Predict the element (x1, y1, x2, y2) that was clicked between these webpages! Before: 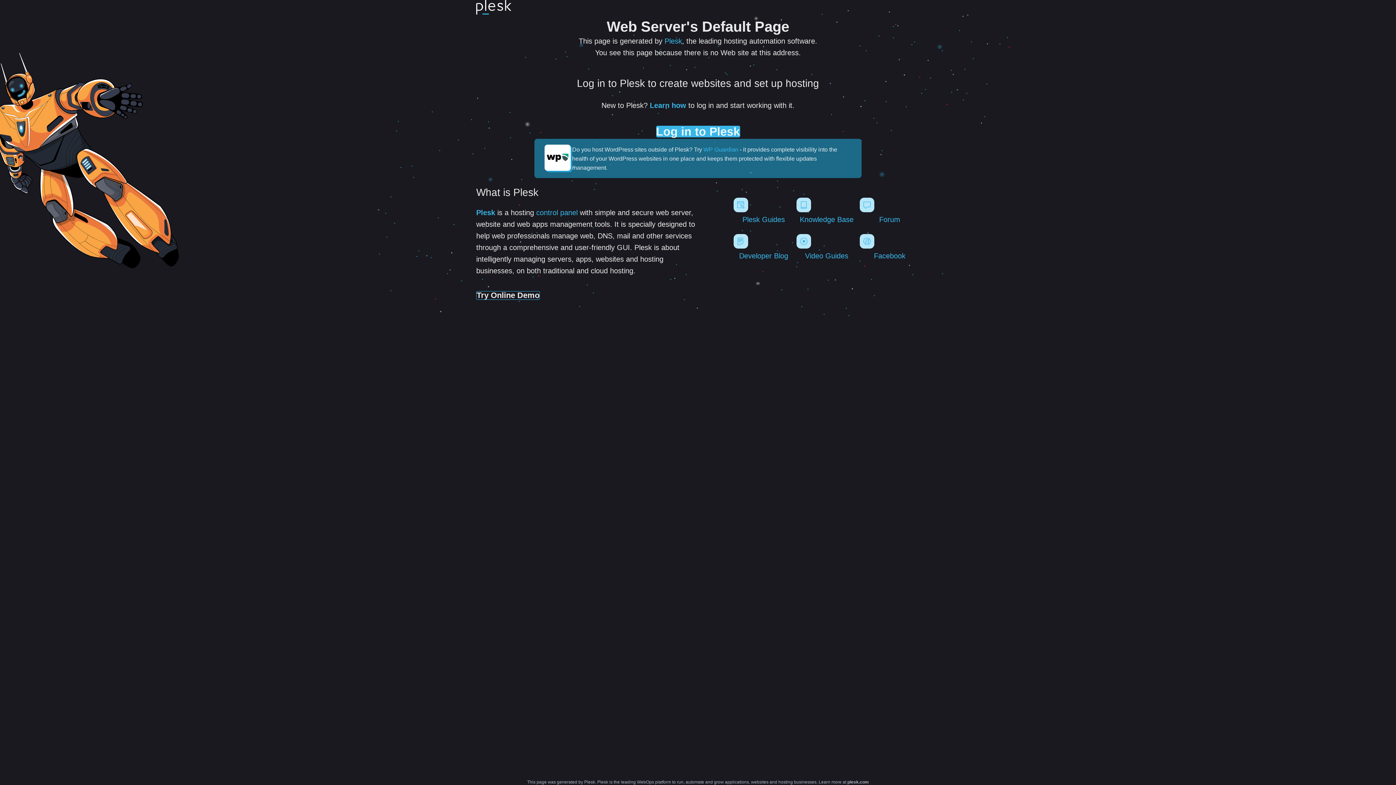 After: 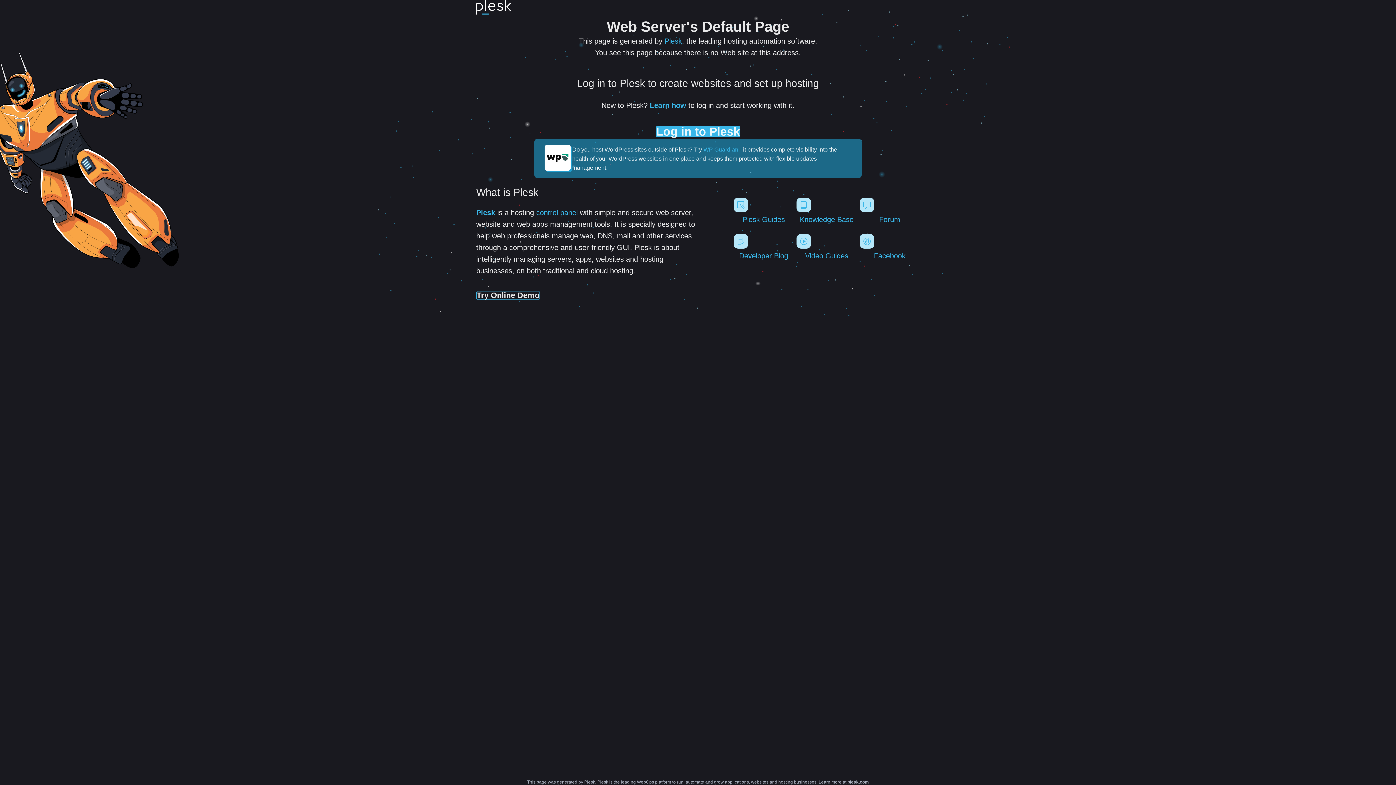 Action: bbox: (476, 0, 511, 17)